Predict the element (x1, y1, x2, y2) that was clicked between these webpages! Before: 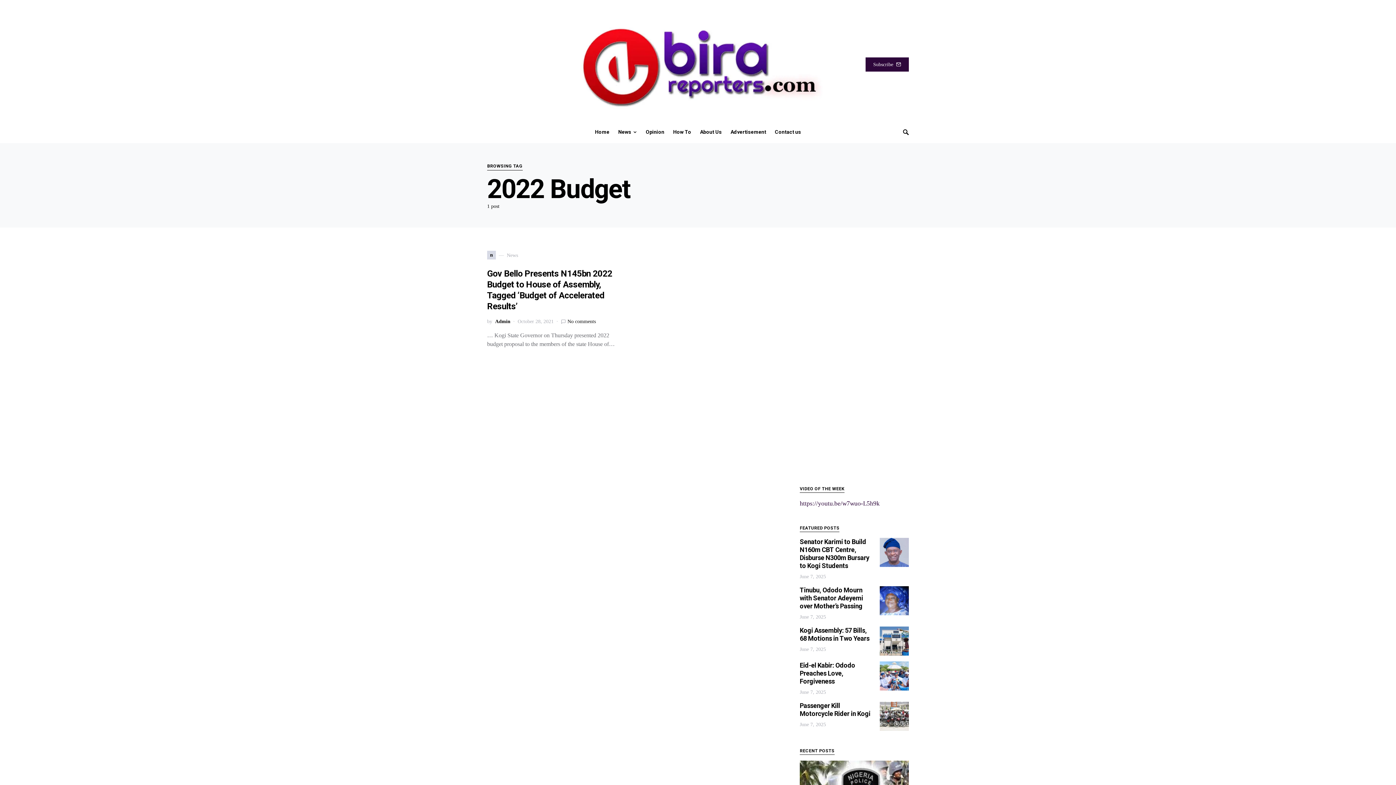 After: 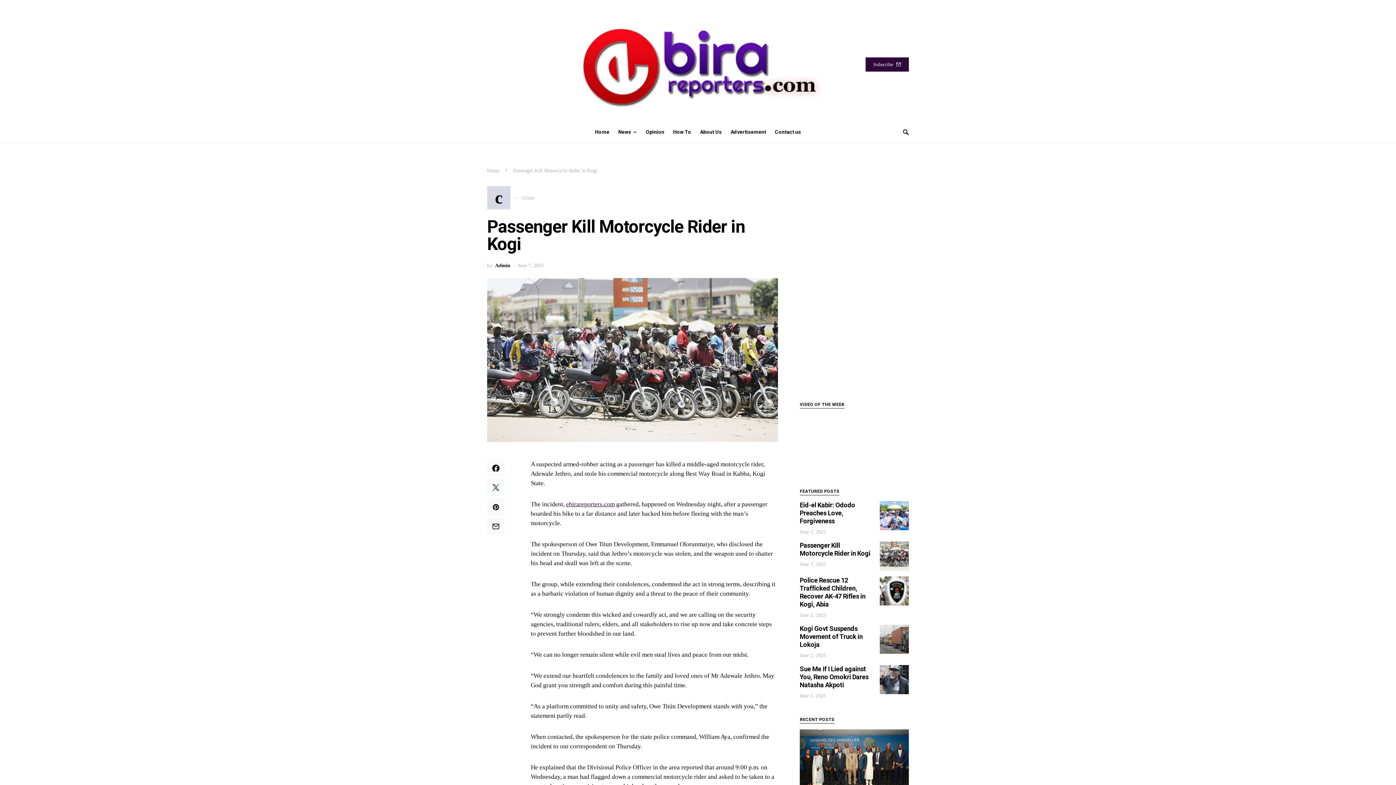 Action: label: Passenger Kill Motorcycle Rider in Kogi bbox: (800, 702, 870, 717)